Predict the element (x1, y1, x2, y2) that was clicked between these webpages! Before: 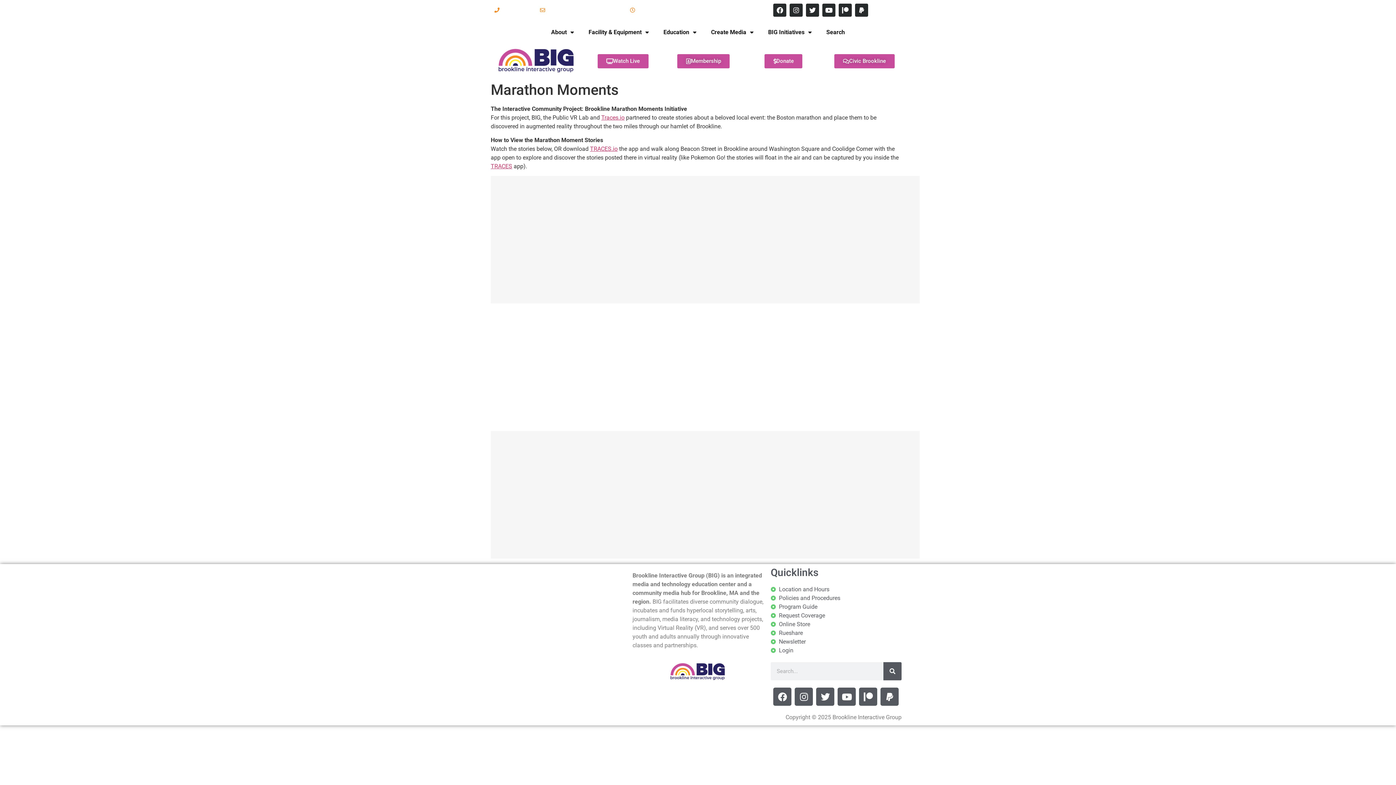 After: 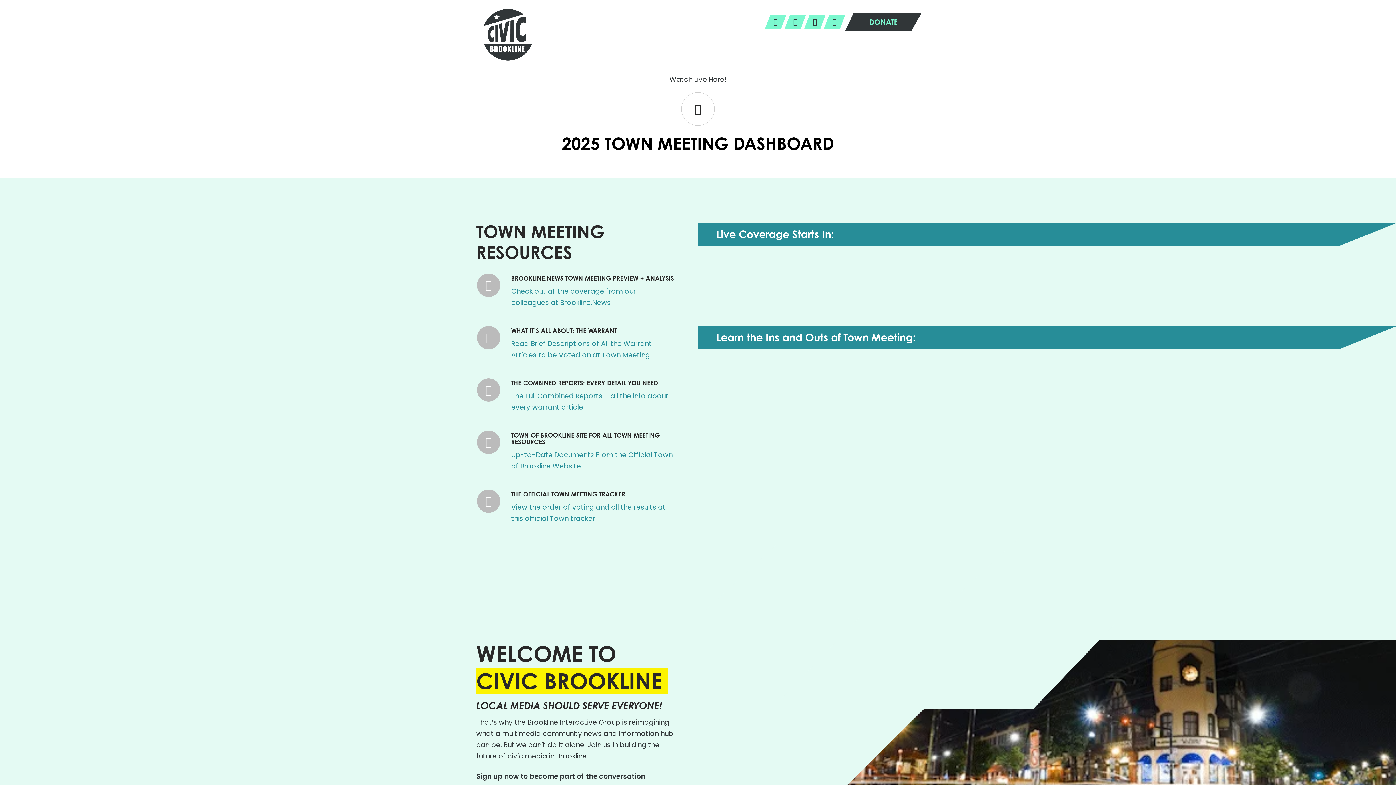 Action: label: Civic Brookline bbox: (834, 54, 894, 68)